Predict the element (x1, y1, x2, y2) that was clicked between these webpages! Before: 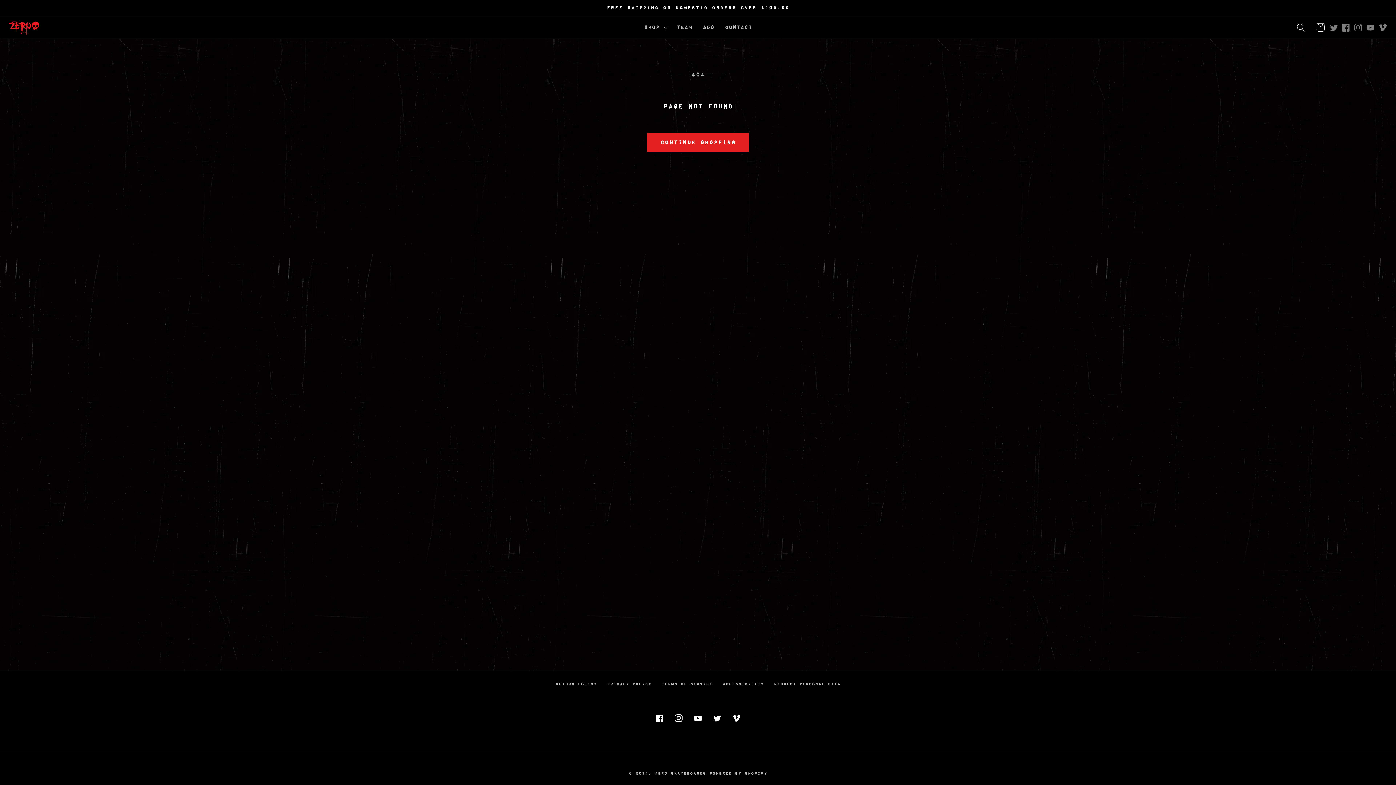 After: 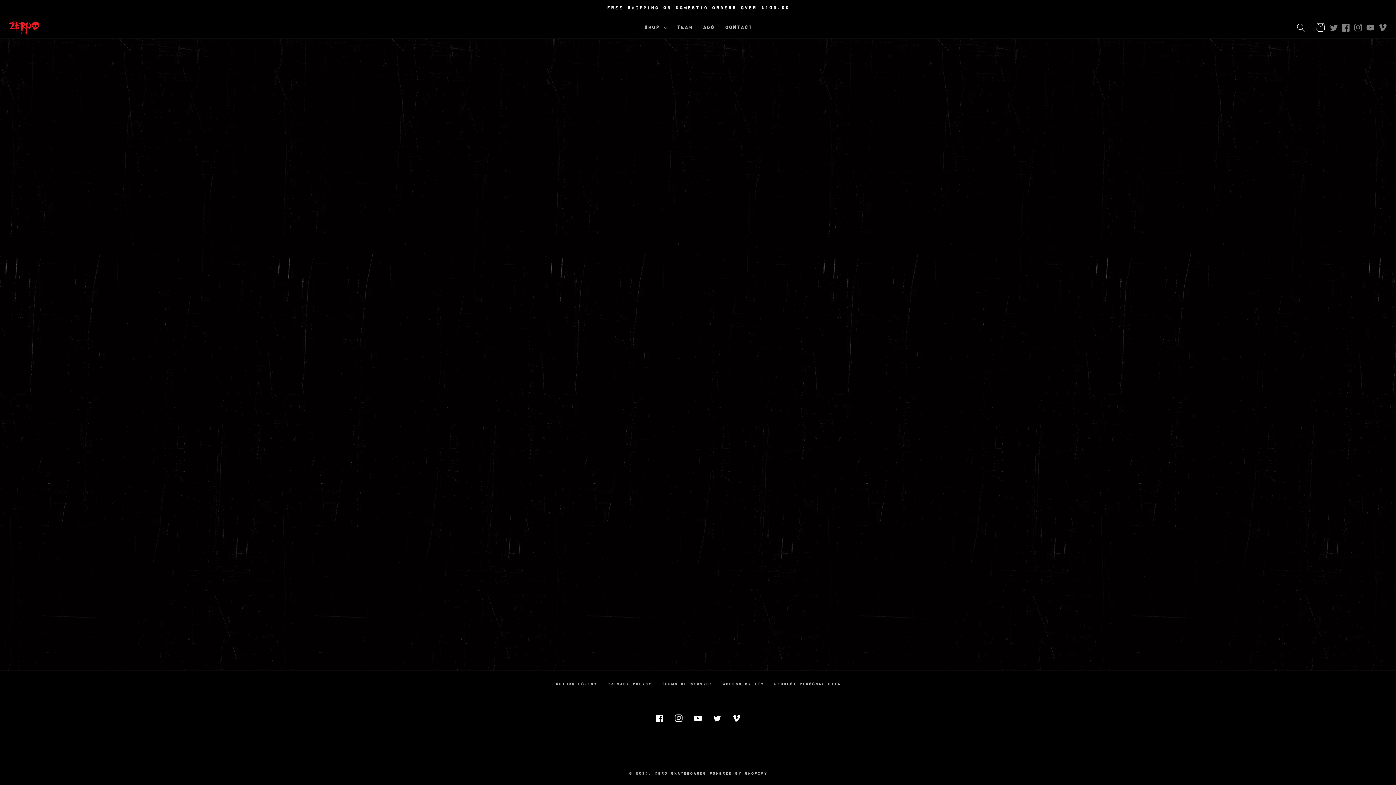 Action: bbox: (4, 16, 43, 38)